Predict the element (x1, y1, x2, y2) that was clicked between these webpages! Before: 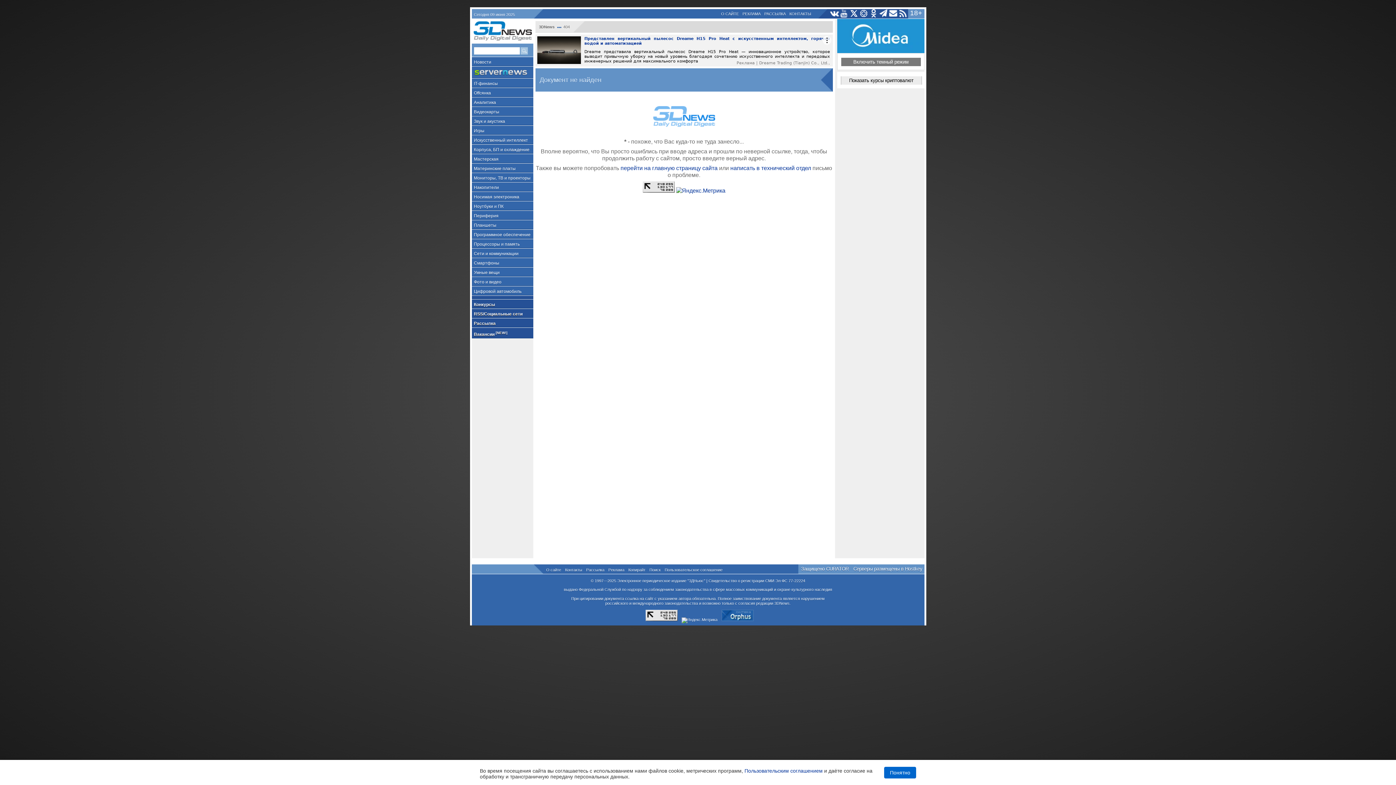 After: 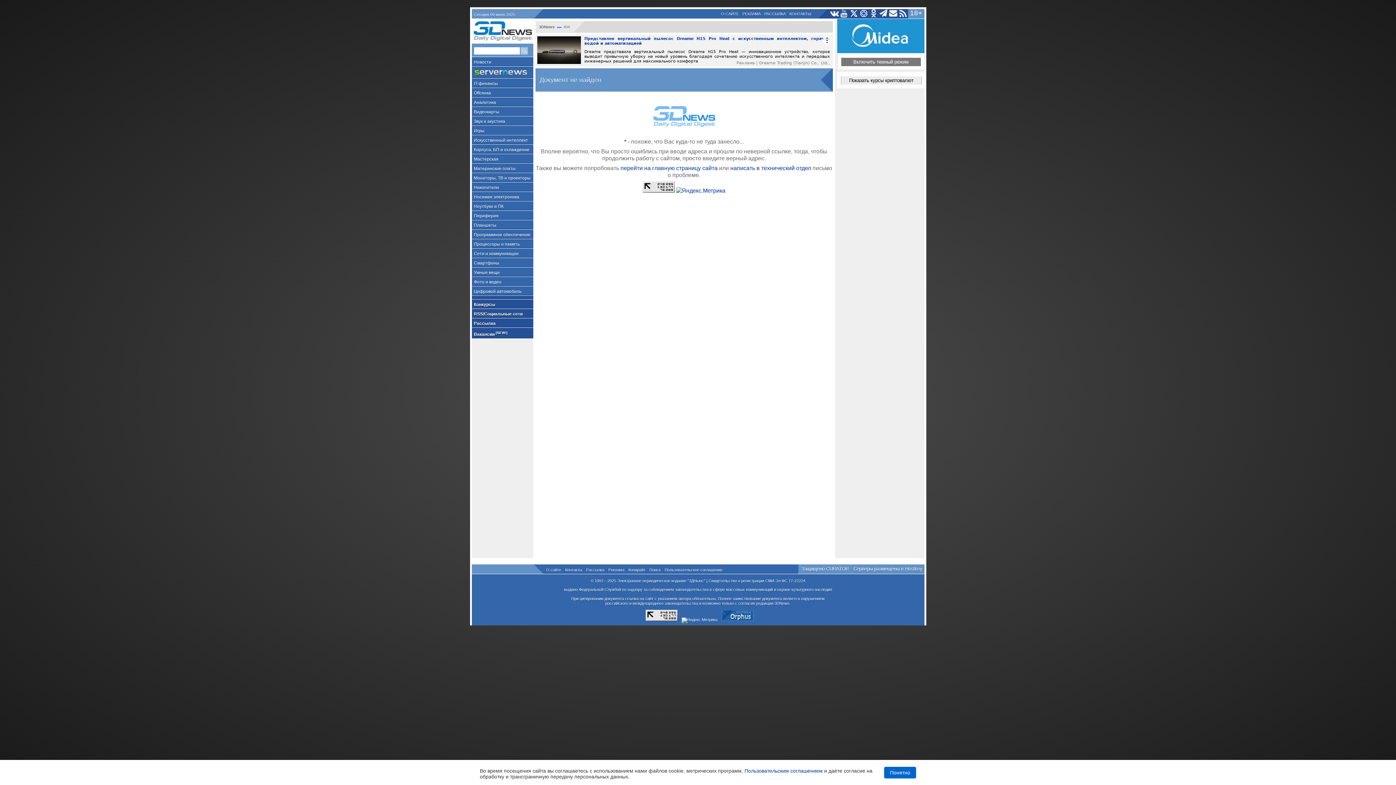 Action: bbox: (721, 617, 753, 622)